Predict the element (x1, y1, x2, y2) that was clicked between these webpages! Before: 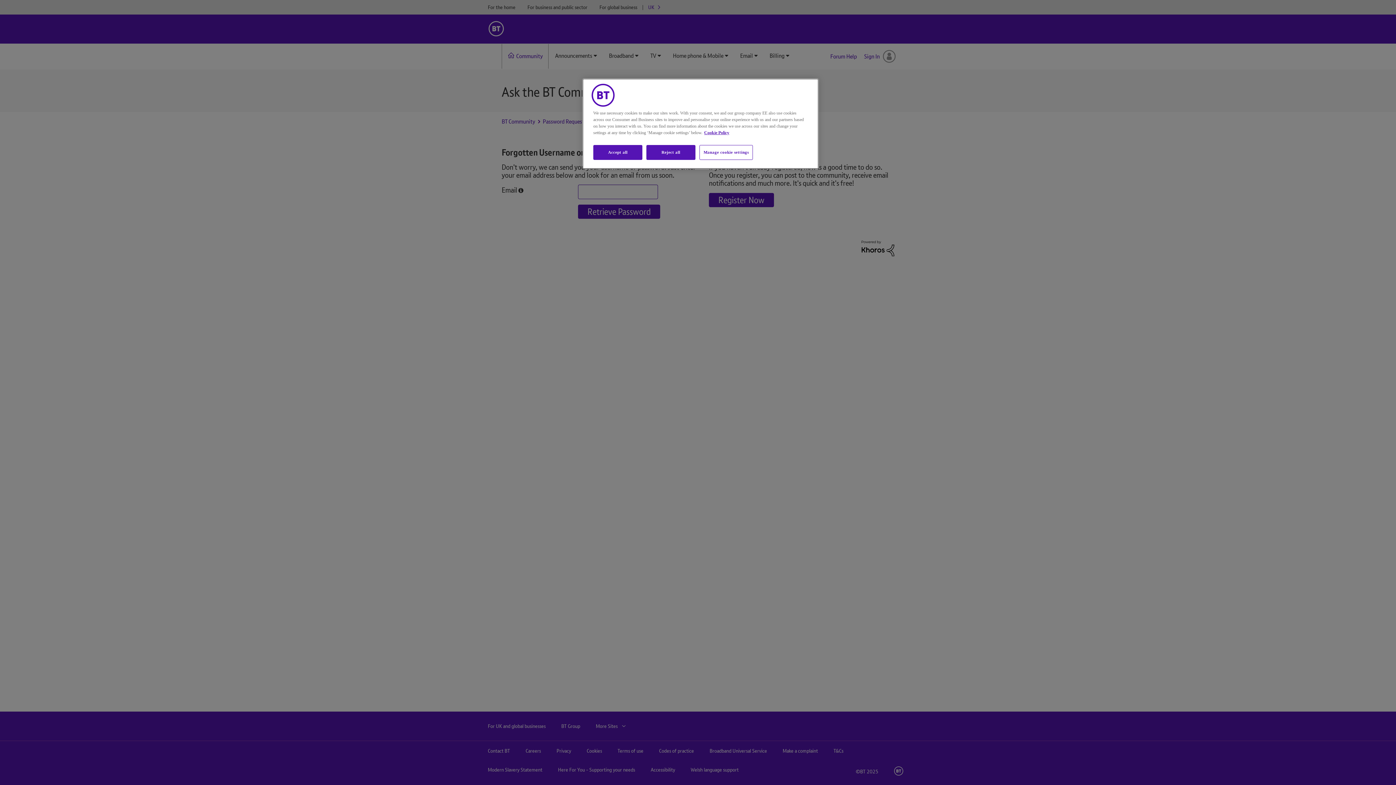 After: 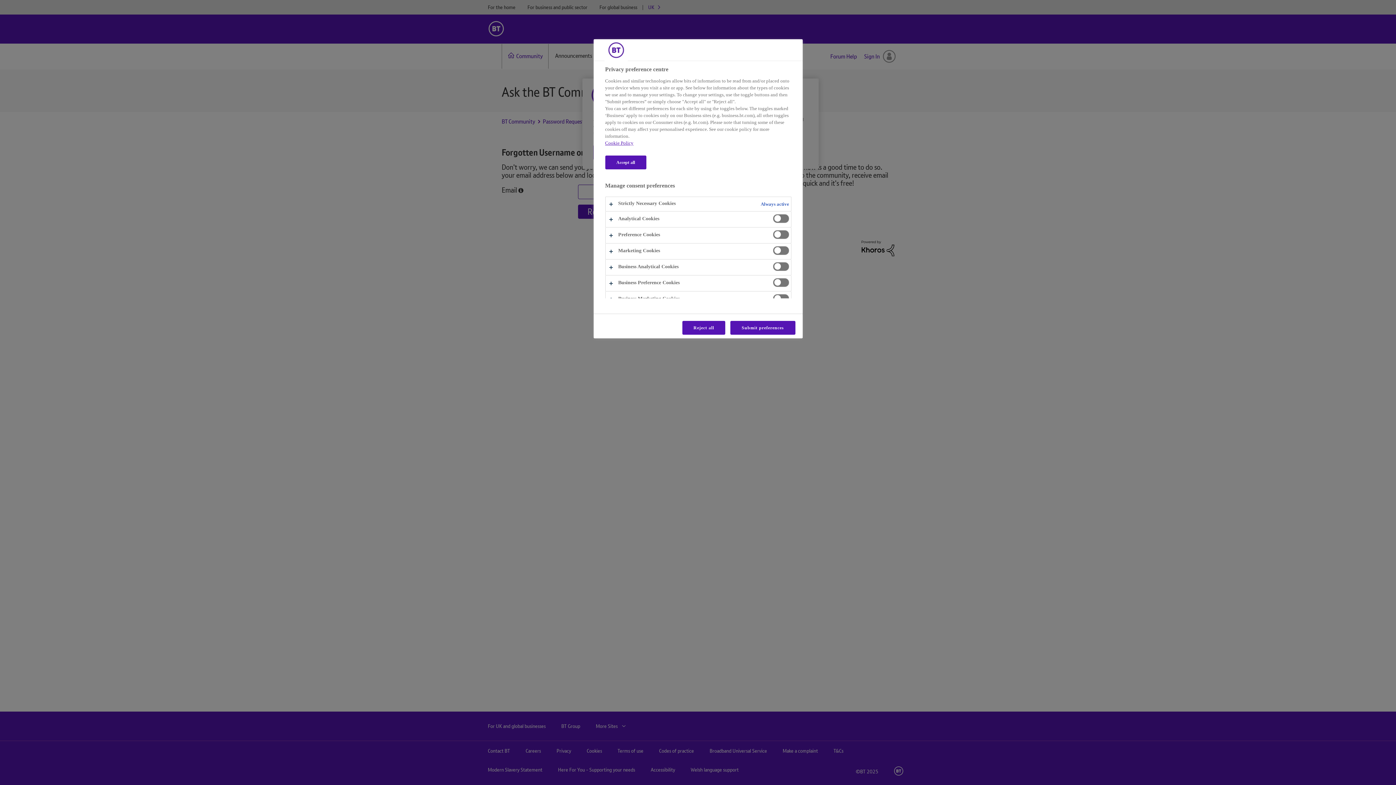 Action: bbox: (699, 145, 753, 160) label: Manage cookie settings